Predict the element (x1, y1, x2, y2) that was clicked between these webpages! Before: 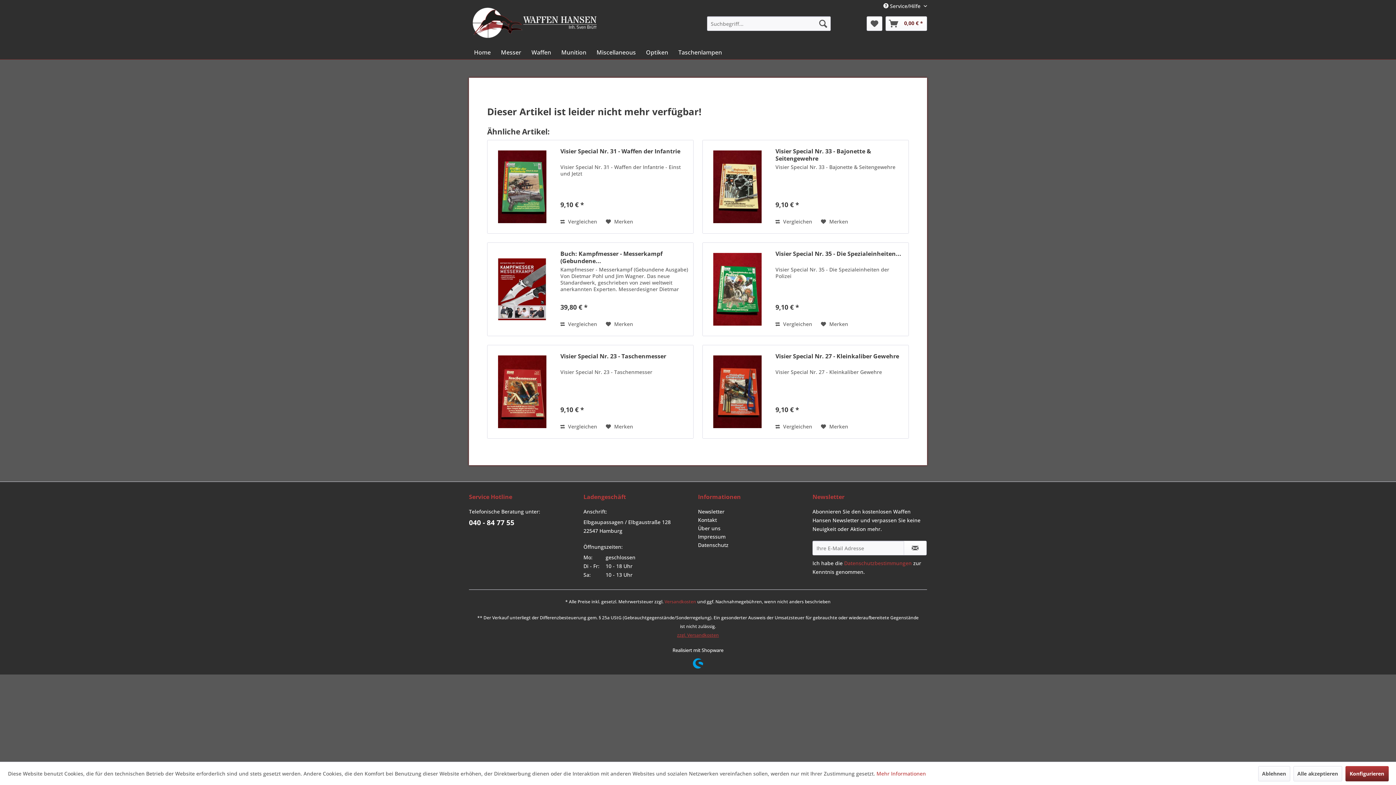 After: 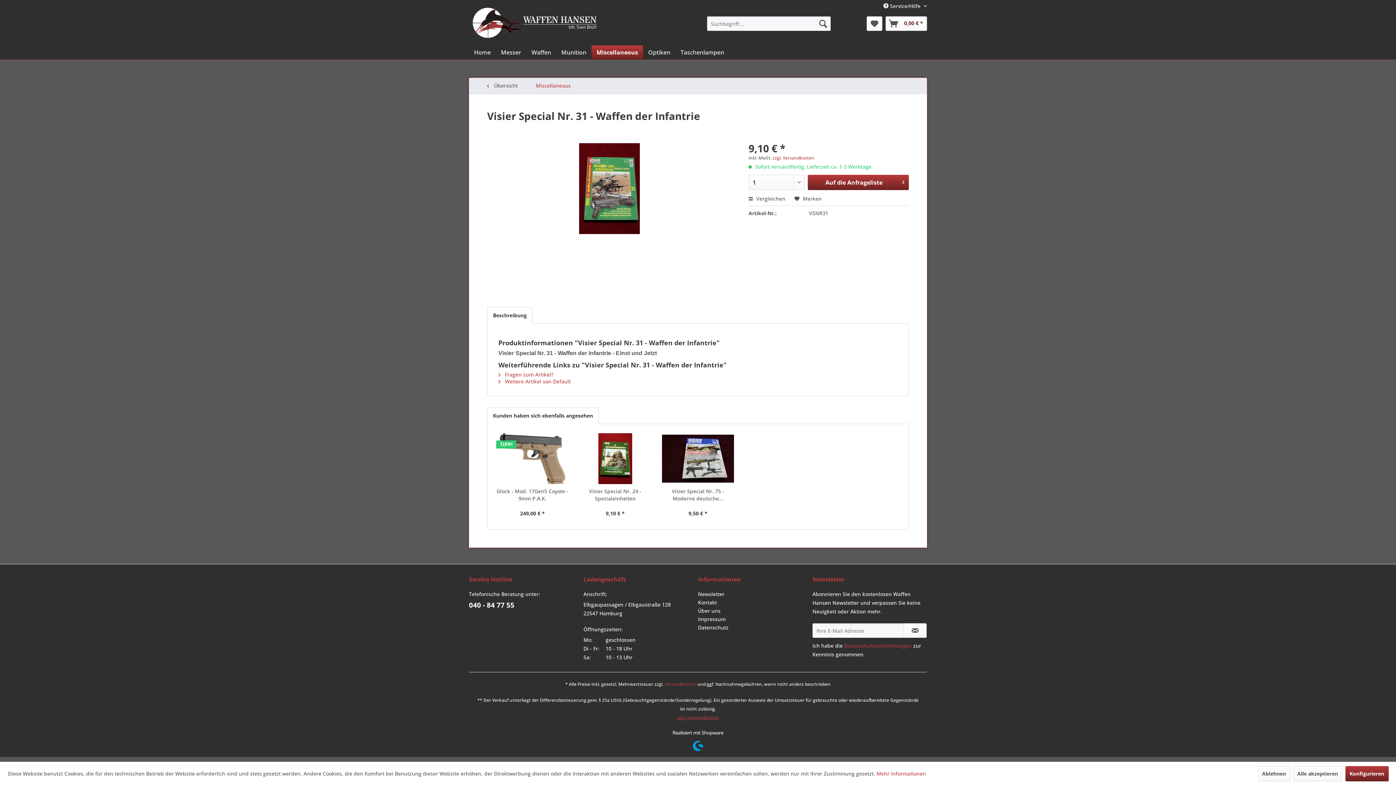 Action: bbox: (491, 147, 553, 226)